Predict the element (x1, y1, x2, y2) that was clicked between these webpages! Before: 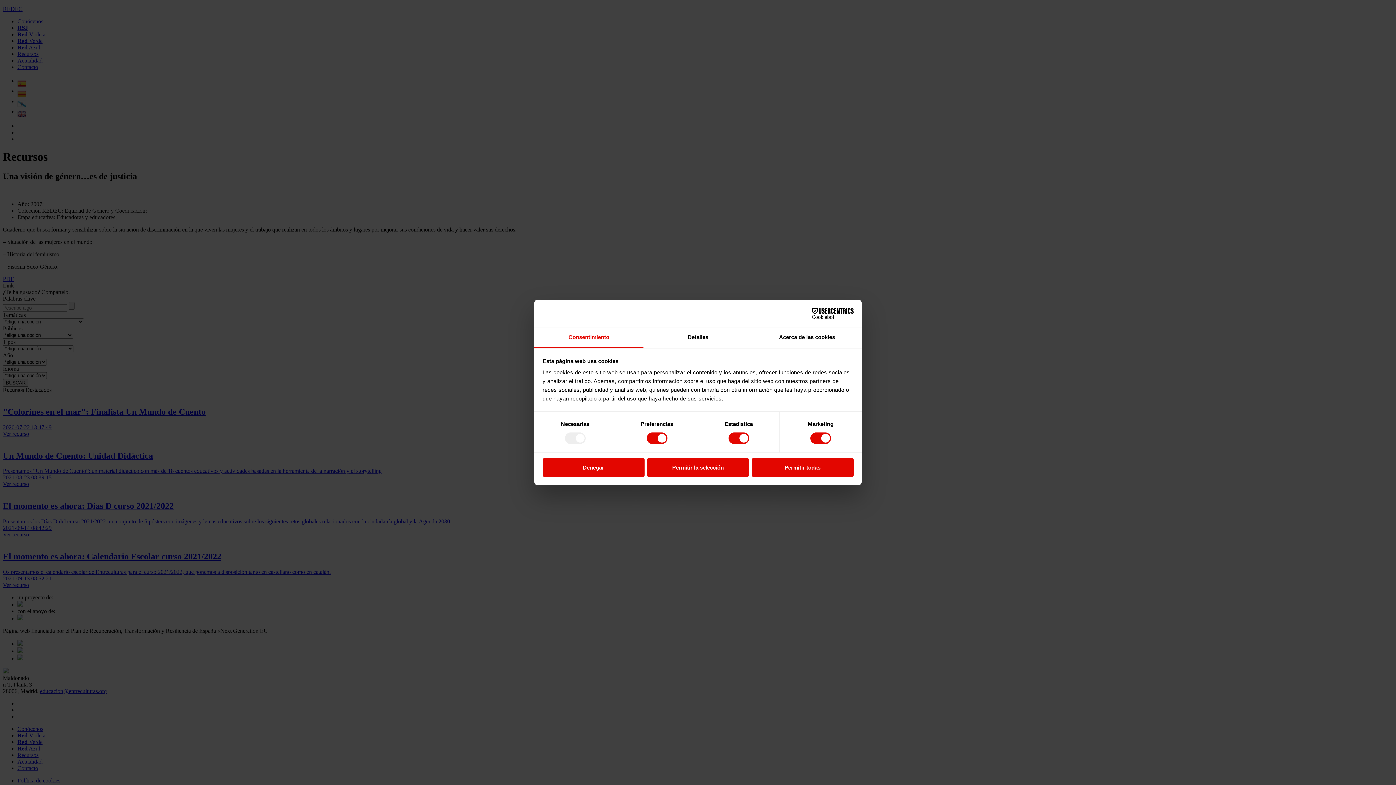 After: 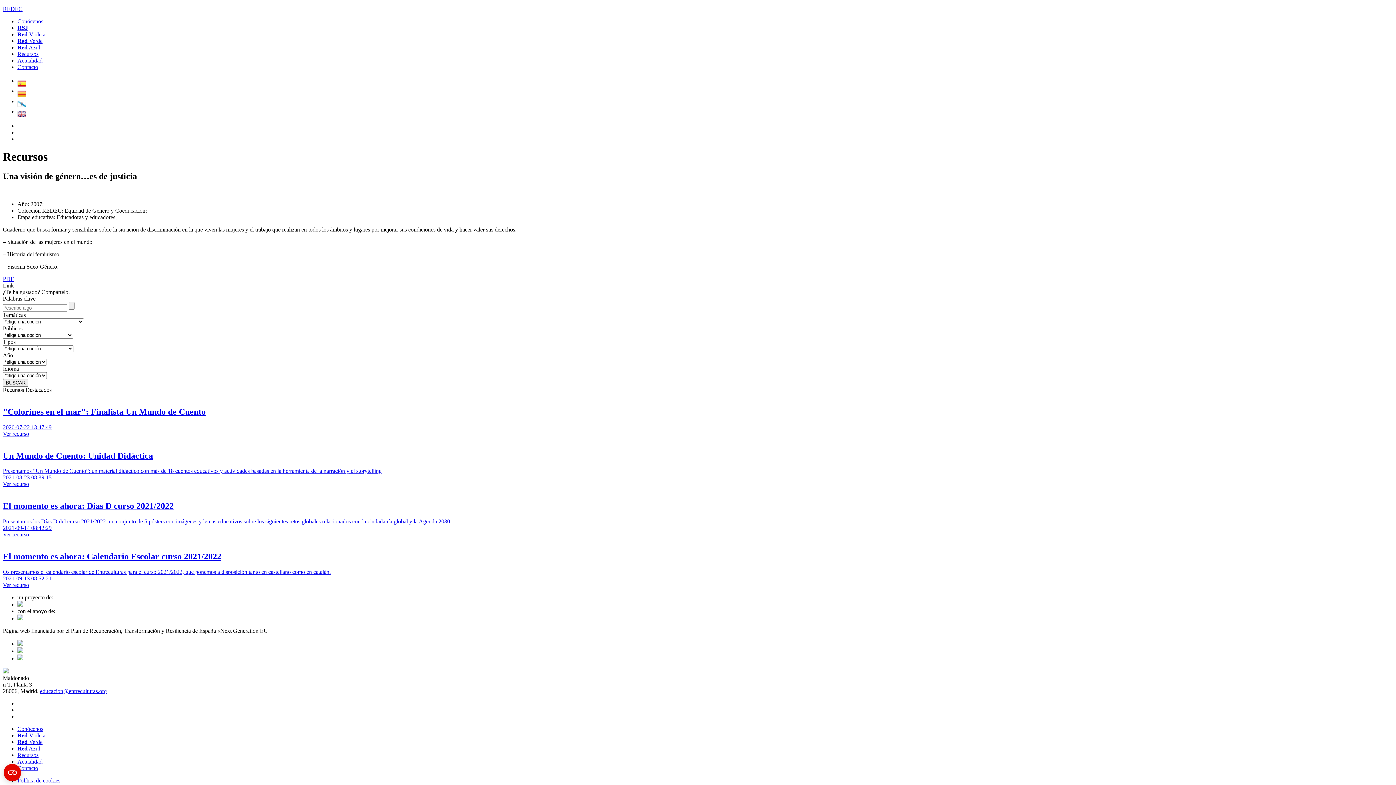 Action: label: Permitir todas bbox: (751, 458, 853, 476)